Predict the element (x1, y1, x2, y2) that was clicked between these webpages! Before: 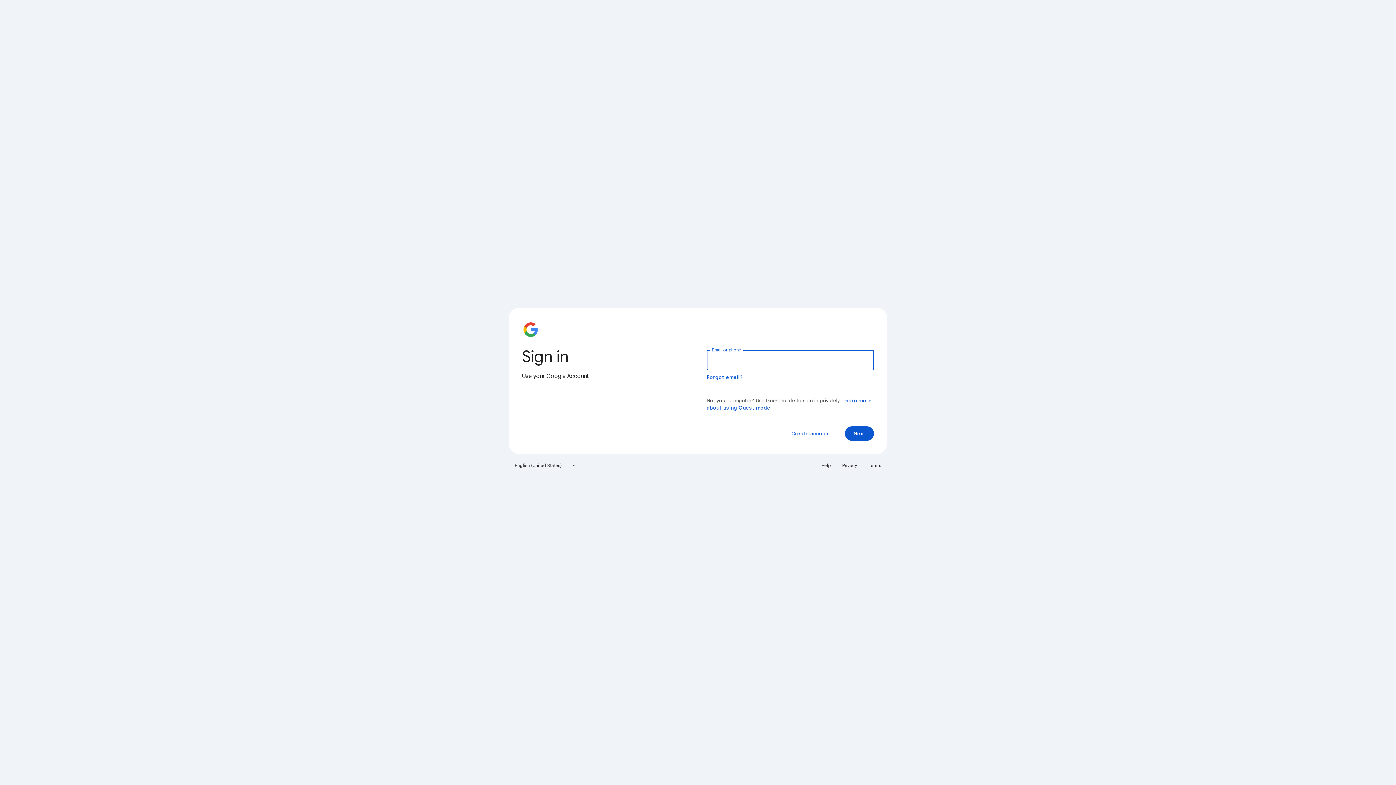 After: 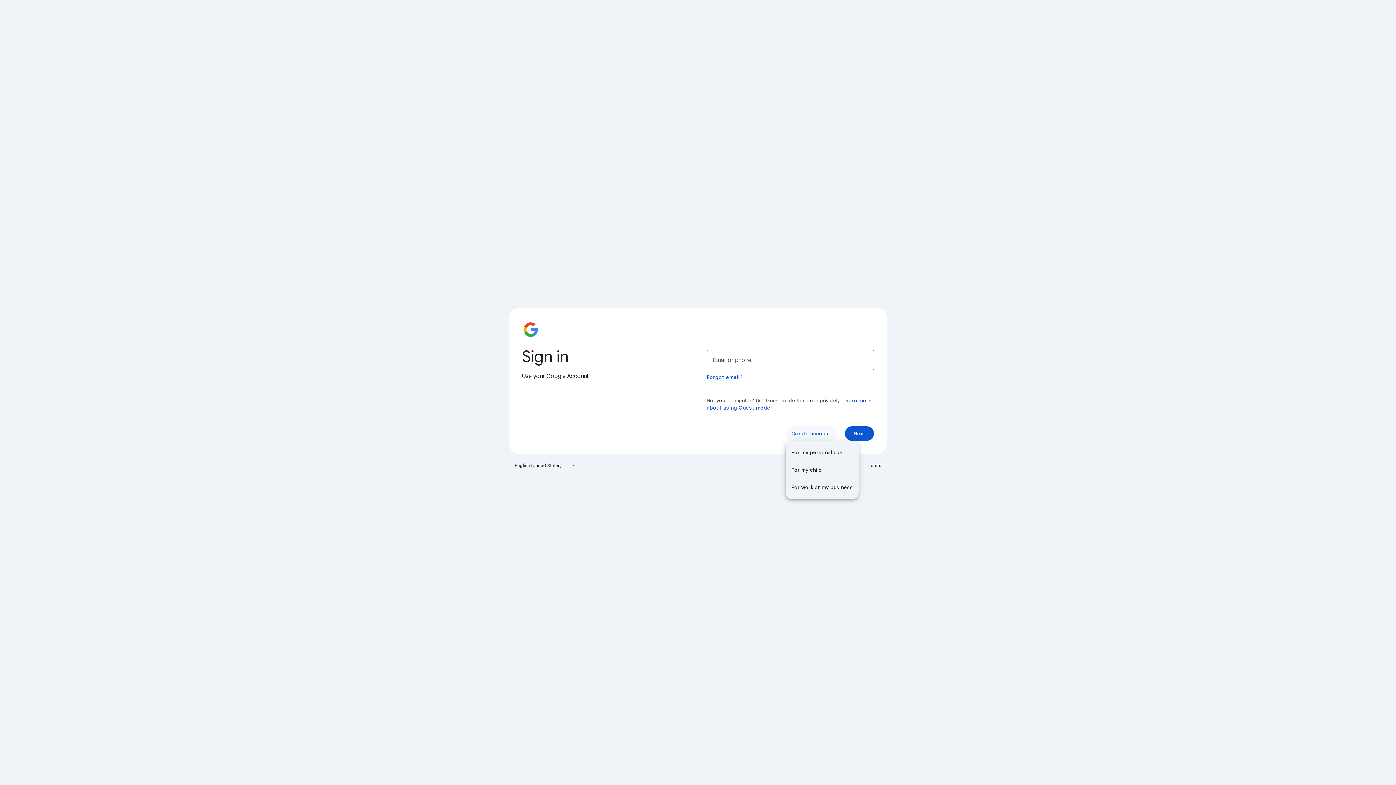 Action: label: Create account bbox: (785, 426, 836, 441)